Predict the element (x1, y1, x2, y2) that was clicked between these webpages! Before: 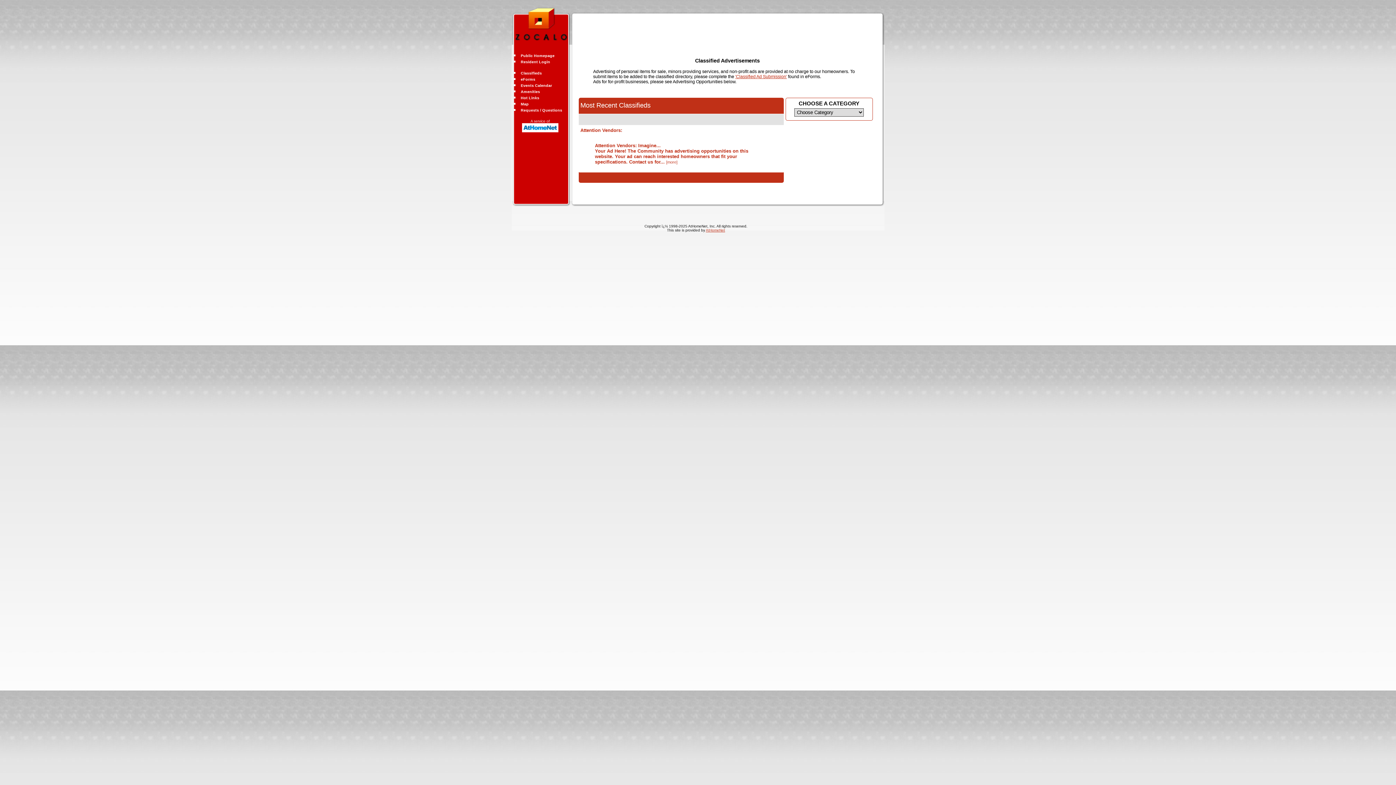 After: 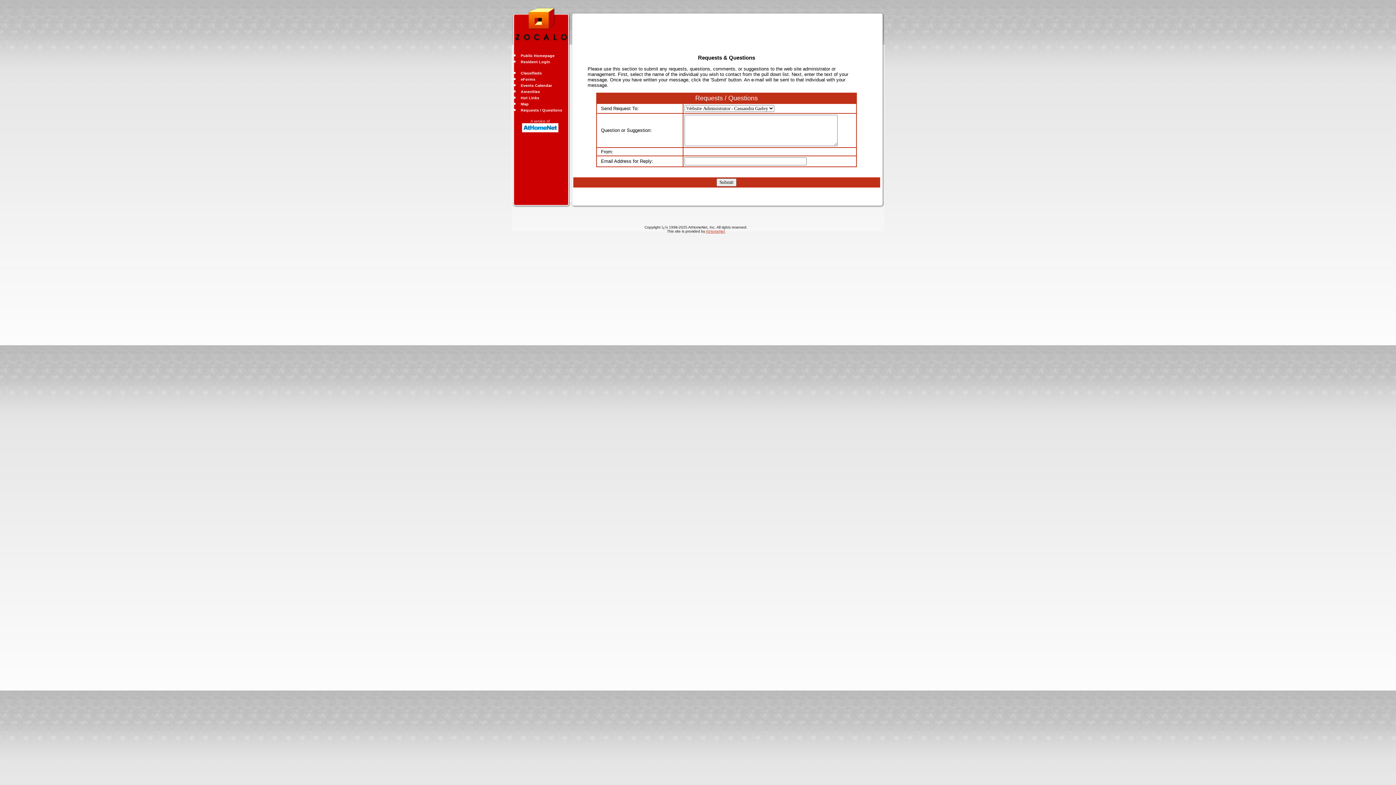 Action: label: Requests / Questions bbox: (520, 108, 562, 112)